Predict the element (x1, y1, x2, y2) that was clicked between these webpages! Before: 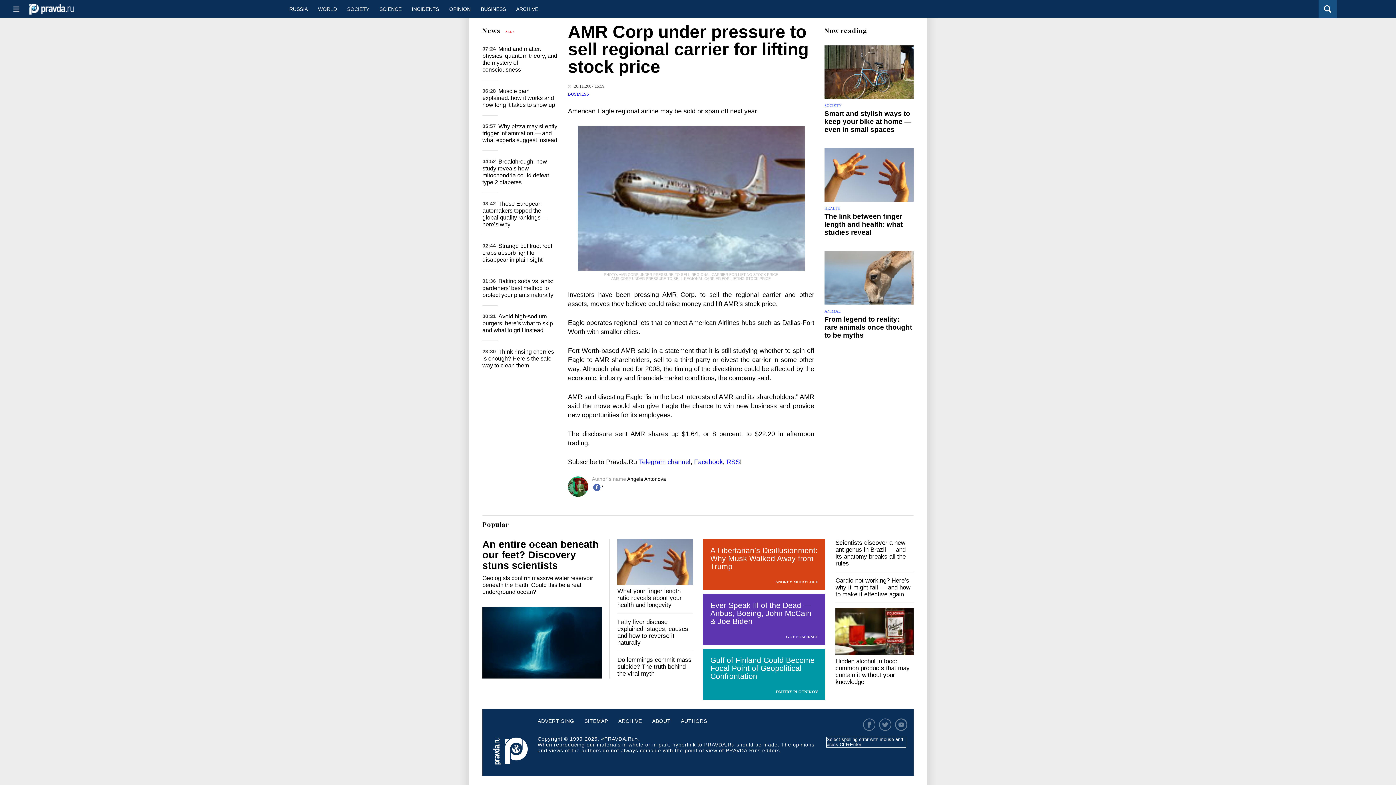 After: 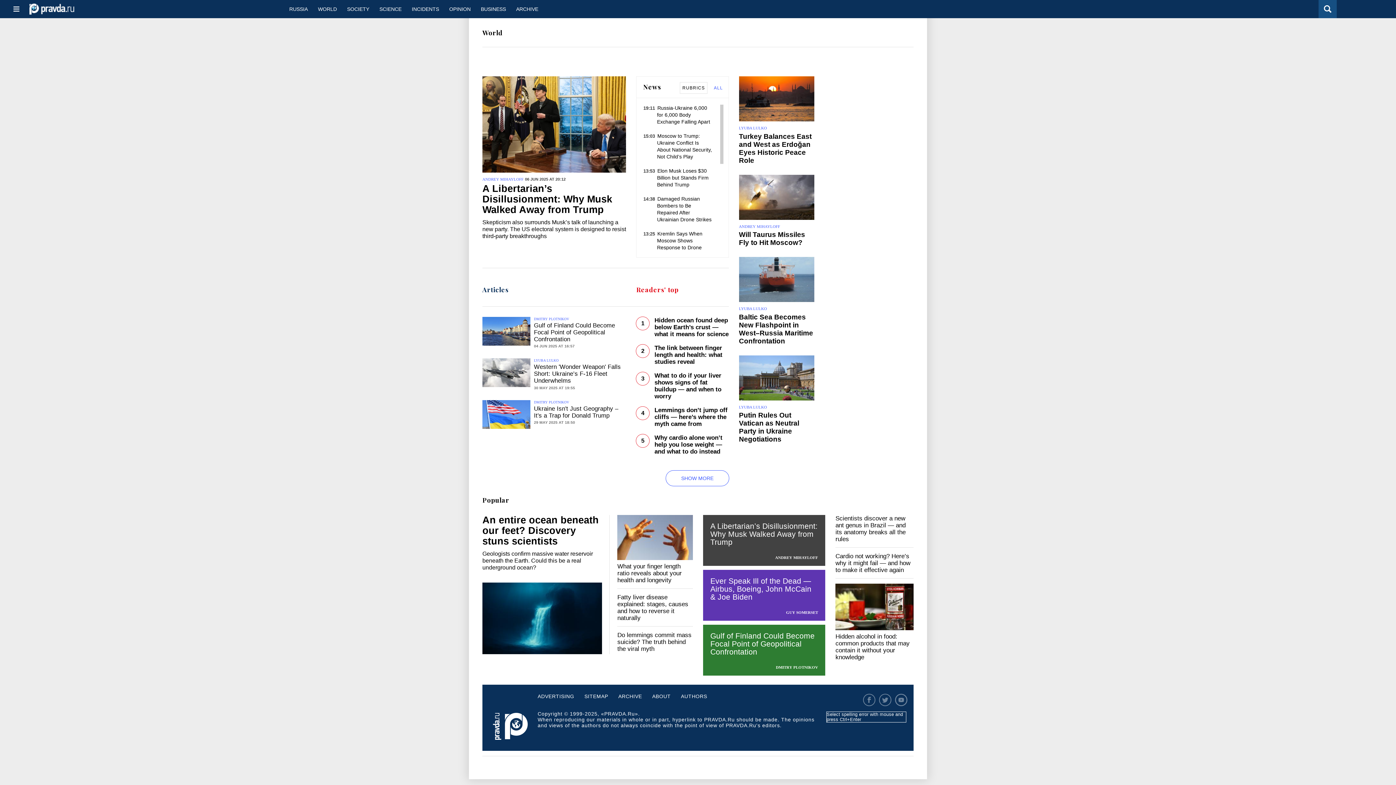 Action: label: WORLD bbox: (313, 0, 342, 18)